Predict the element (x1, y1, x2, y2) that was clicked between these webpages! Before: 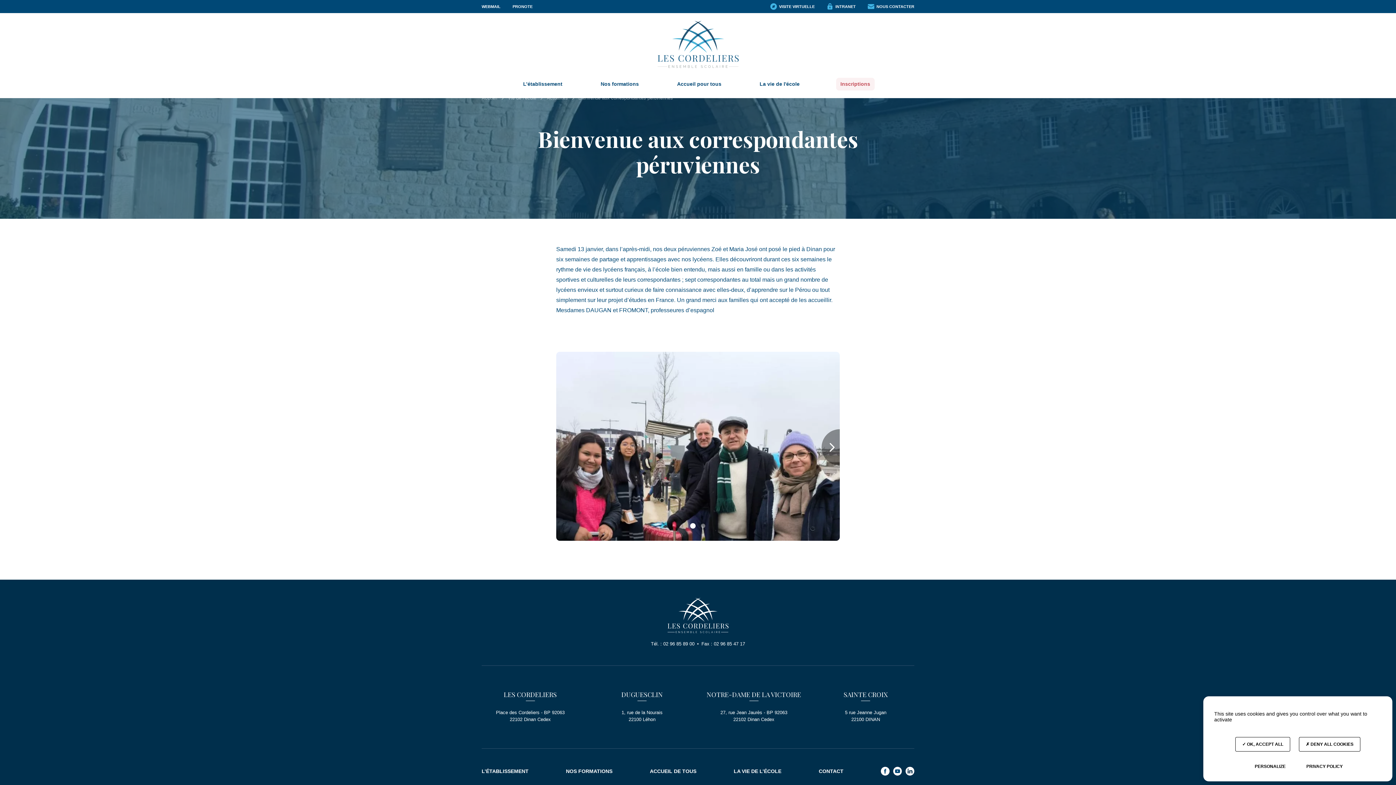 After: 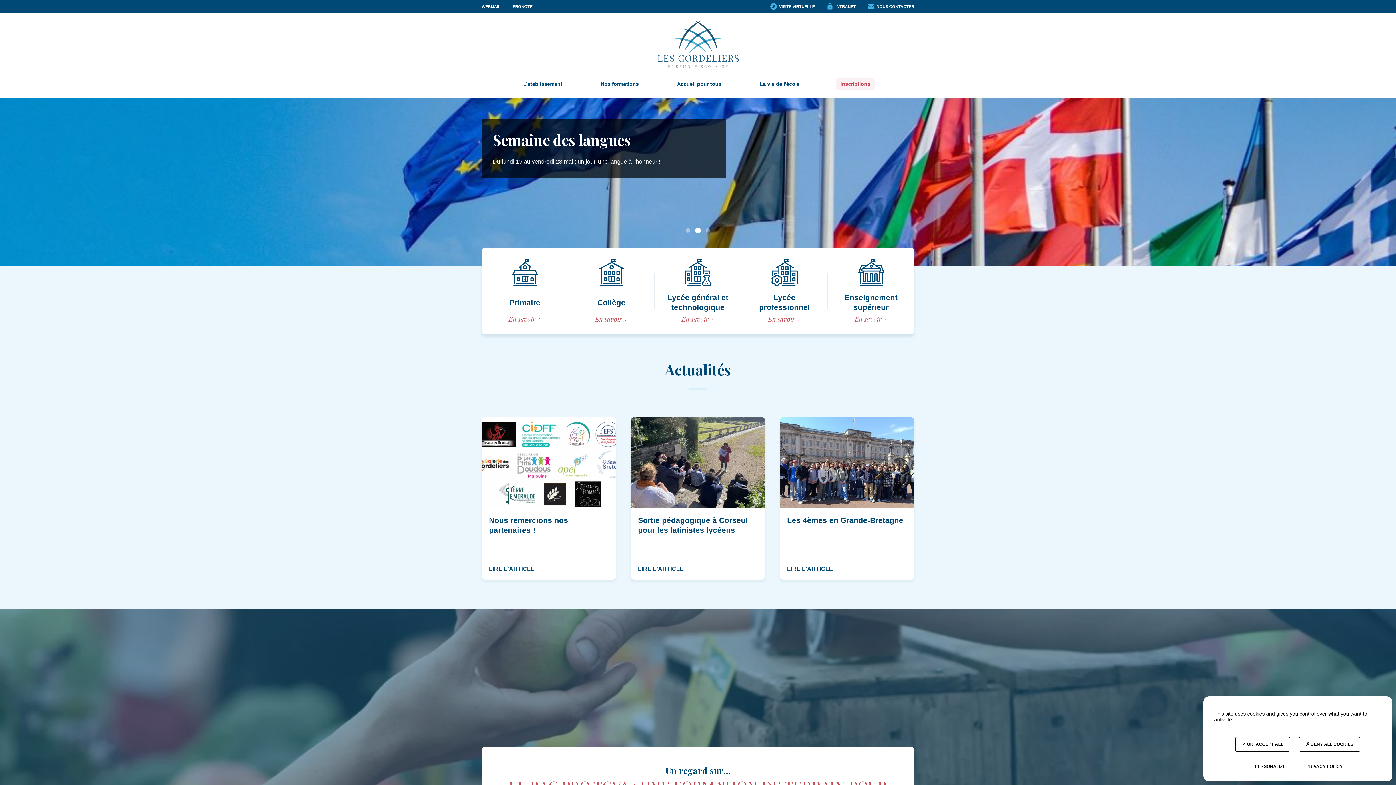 Action: bbox: (657, 20, 738, 68)